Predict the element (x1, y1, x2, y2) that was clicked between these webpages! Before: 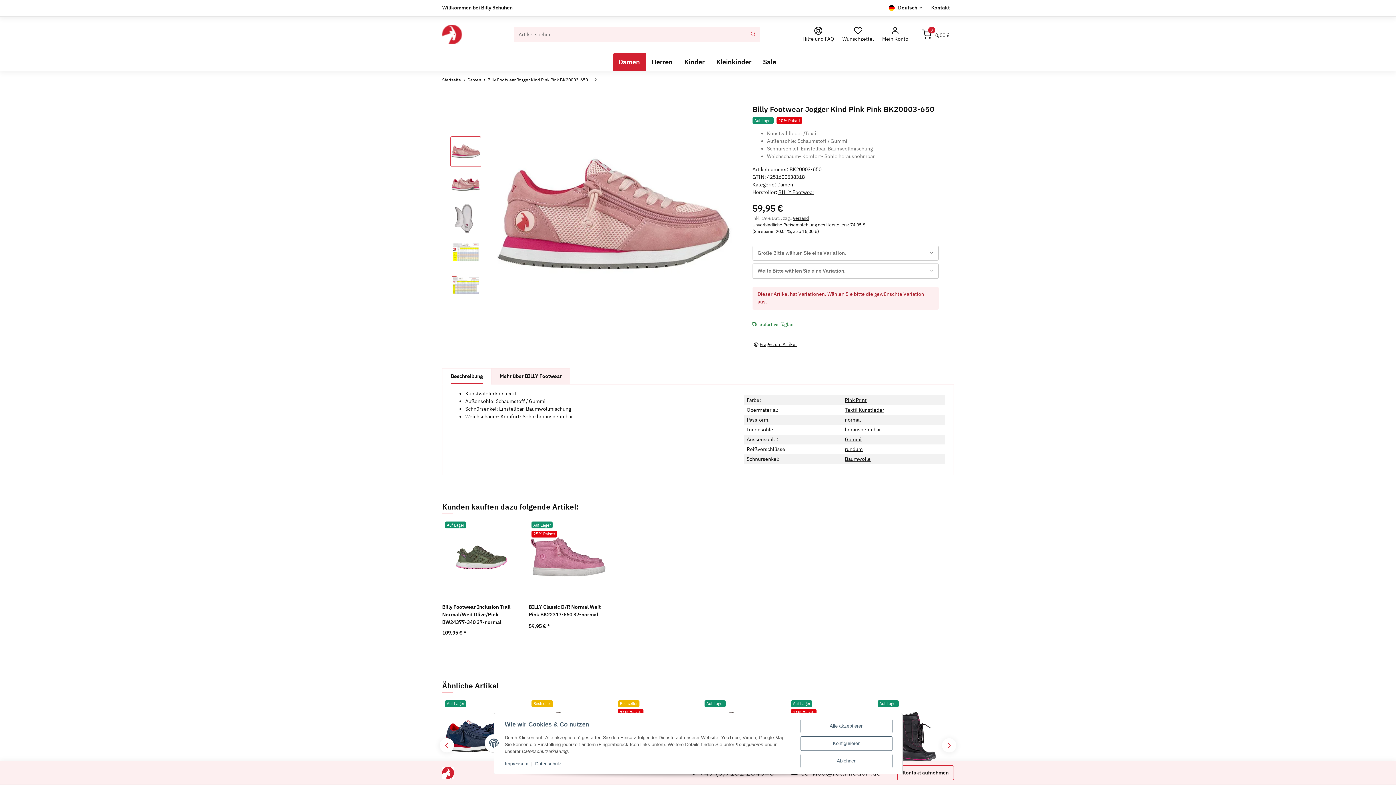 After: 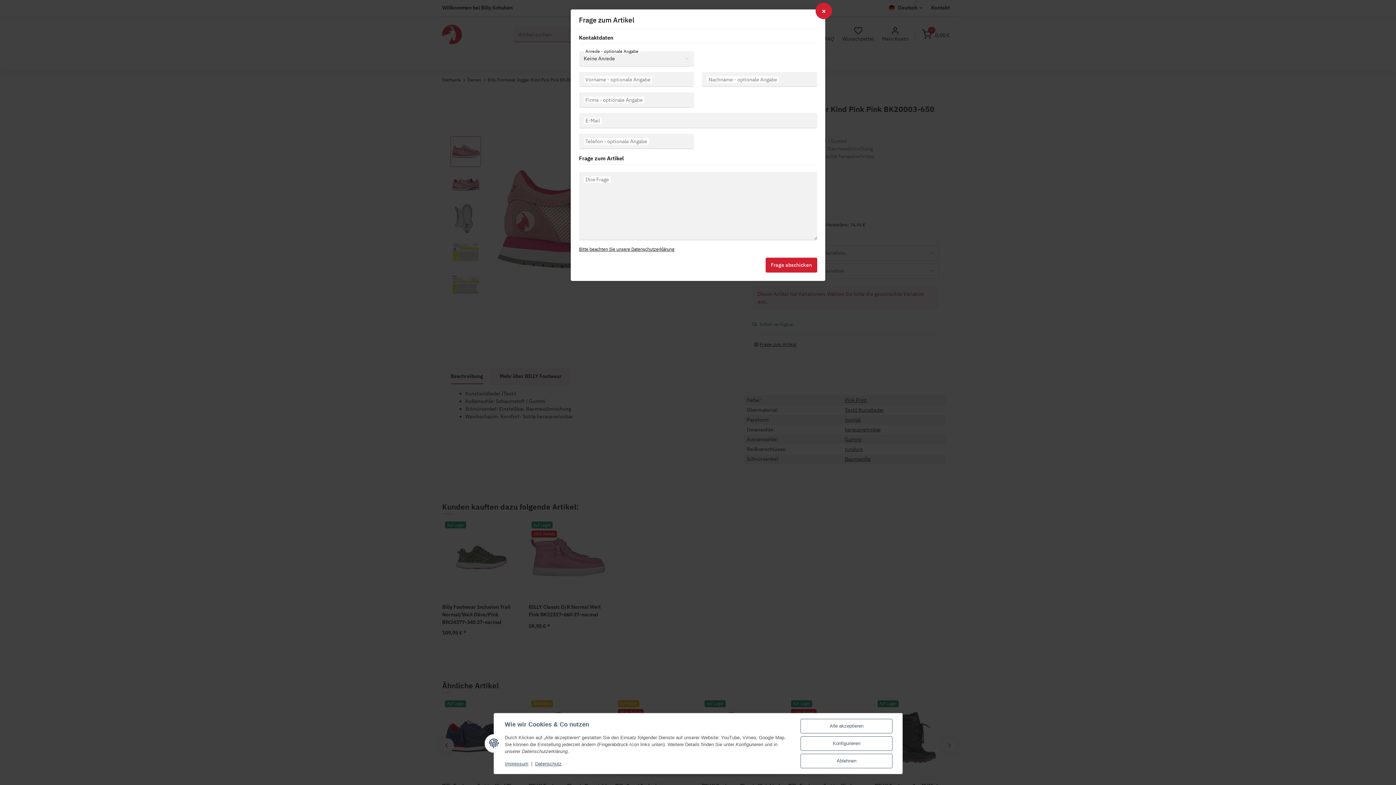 Action: bbox: (752, 339, 798, 349) label:  Frage zum Artikel